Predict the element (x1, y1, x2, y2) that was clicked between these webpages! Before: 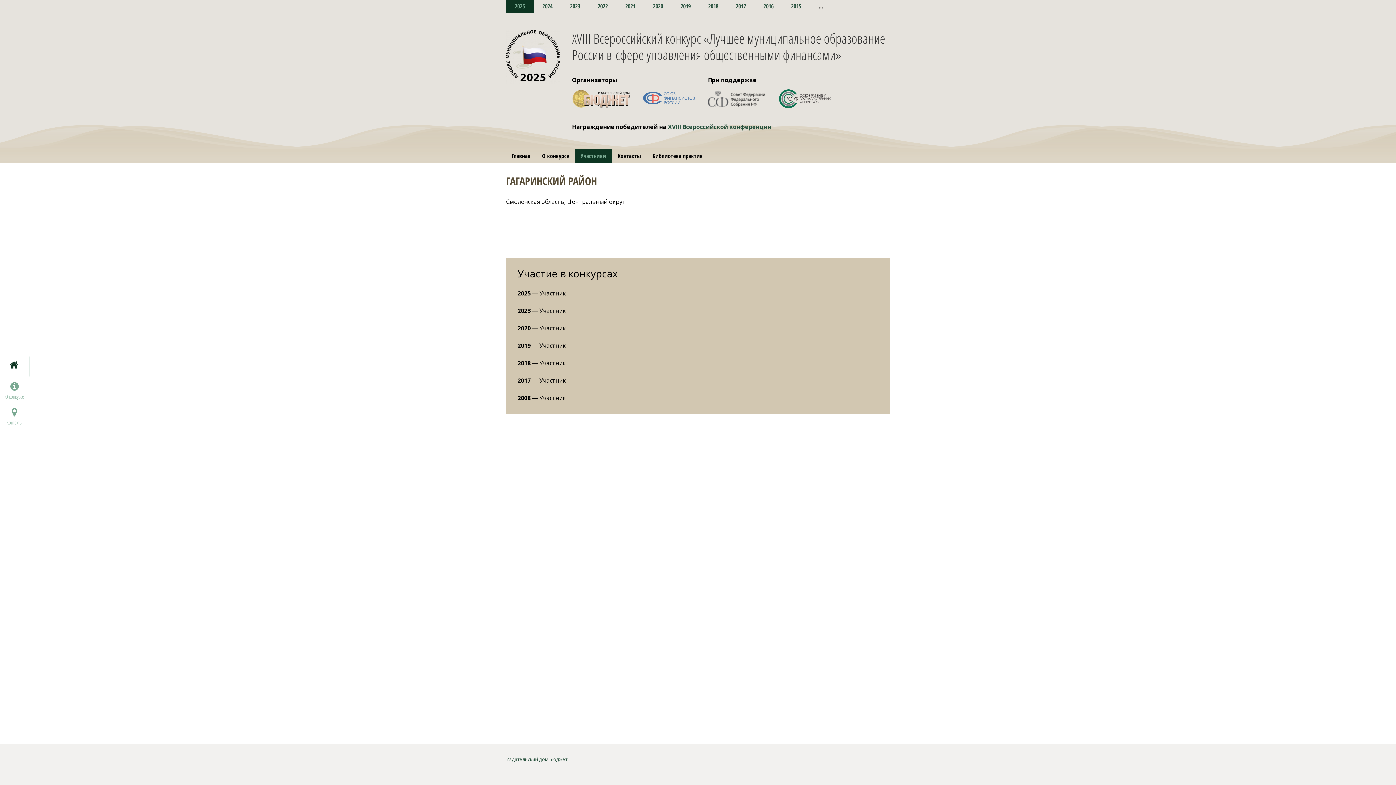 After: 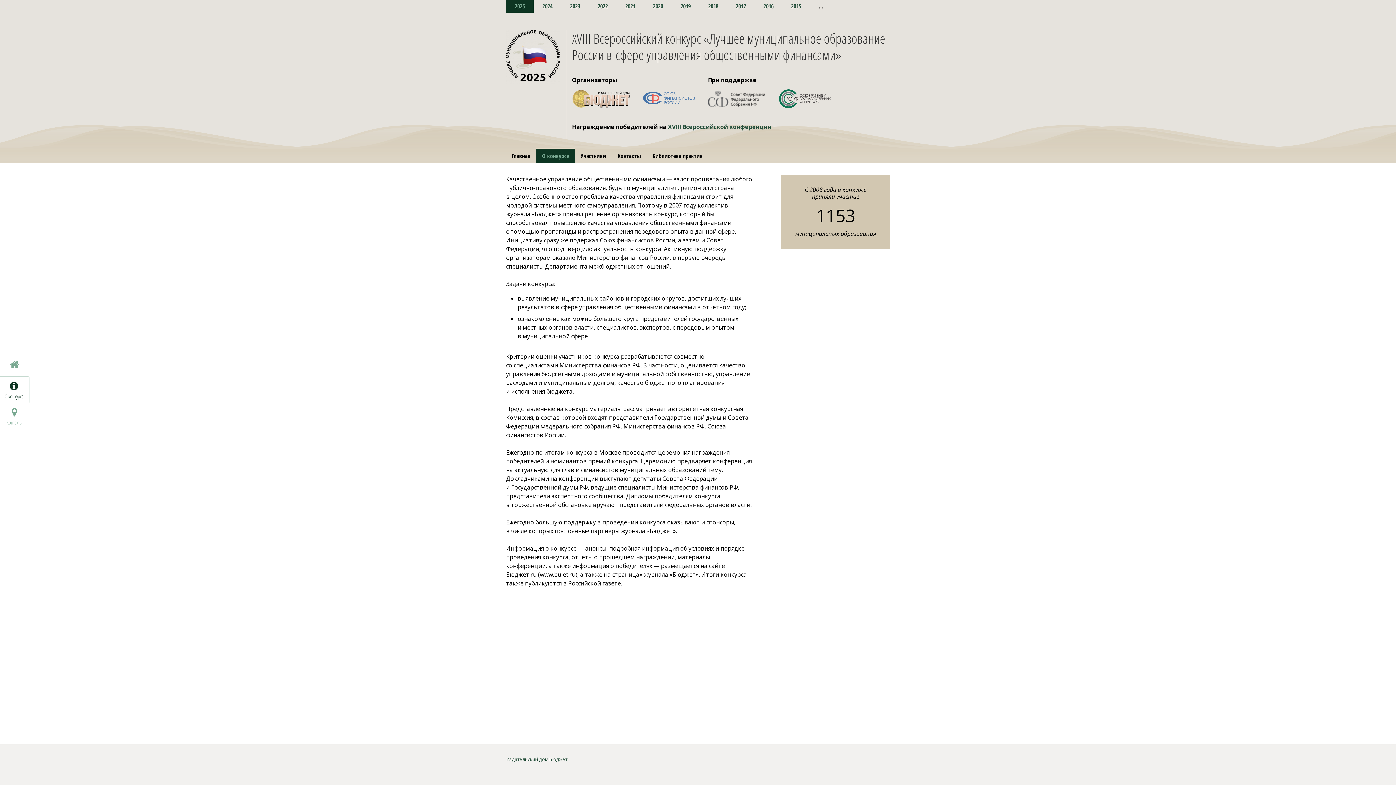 Action: bbox: (542, 151, 569, 159) label: О конкурсе